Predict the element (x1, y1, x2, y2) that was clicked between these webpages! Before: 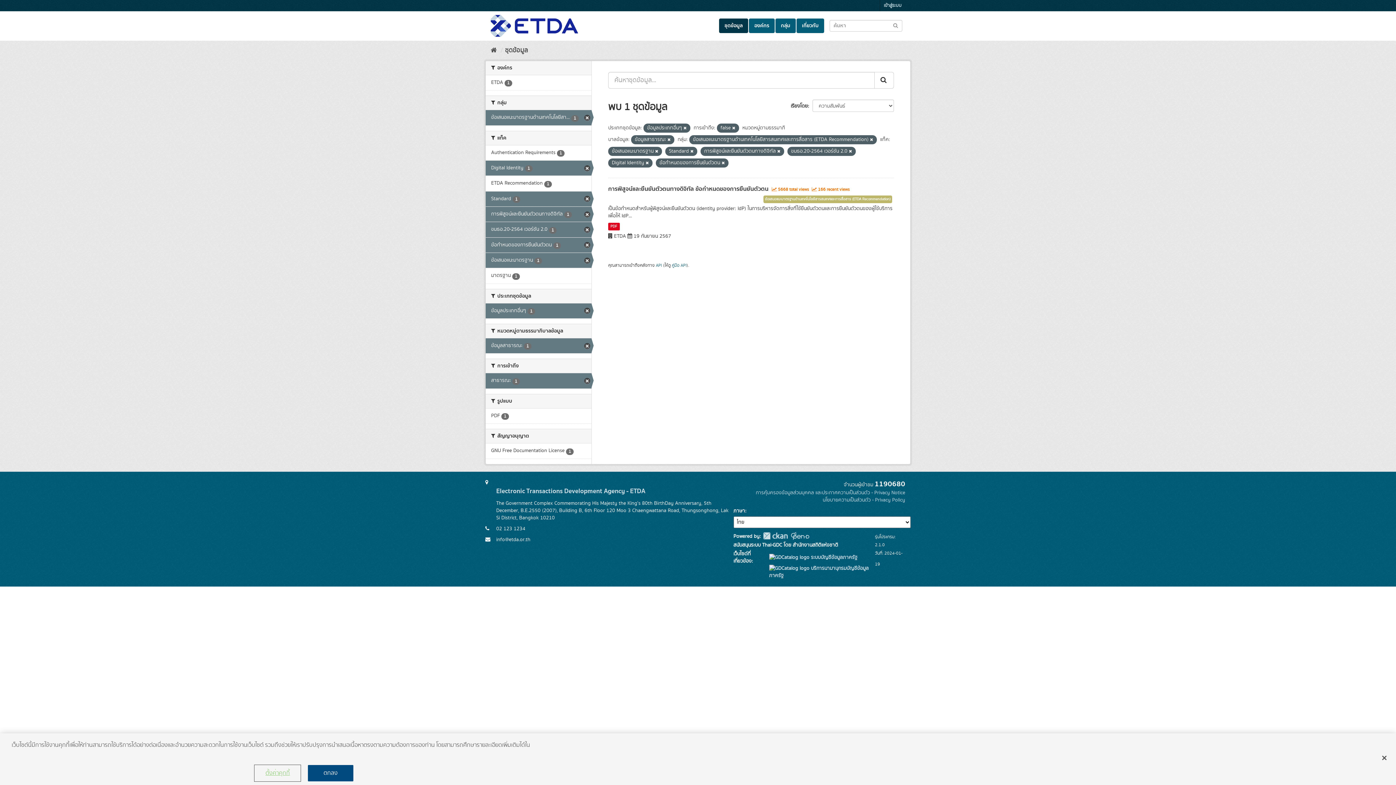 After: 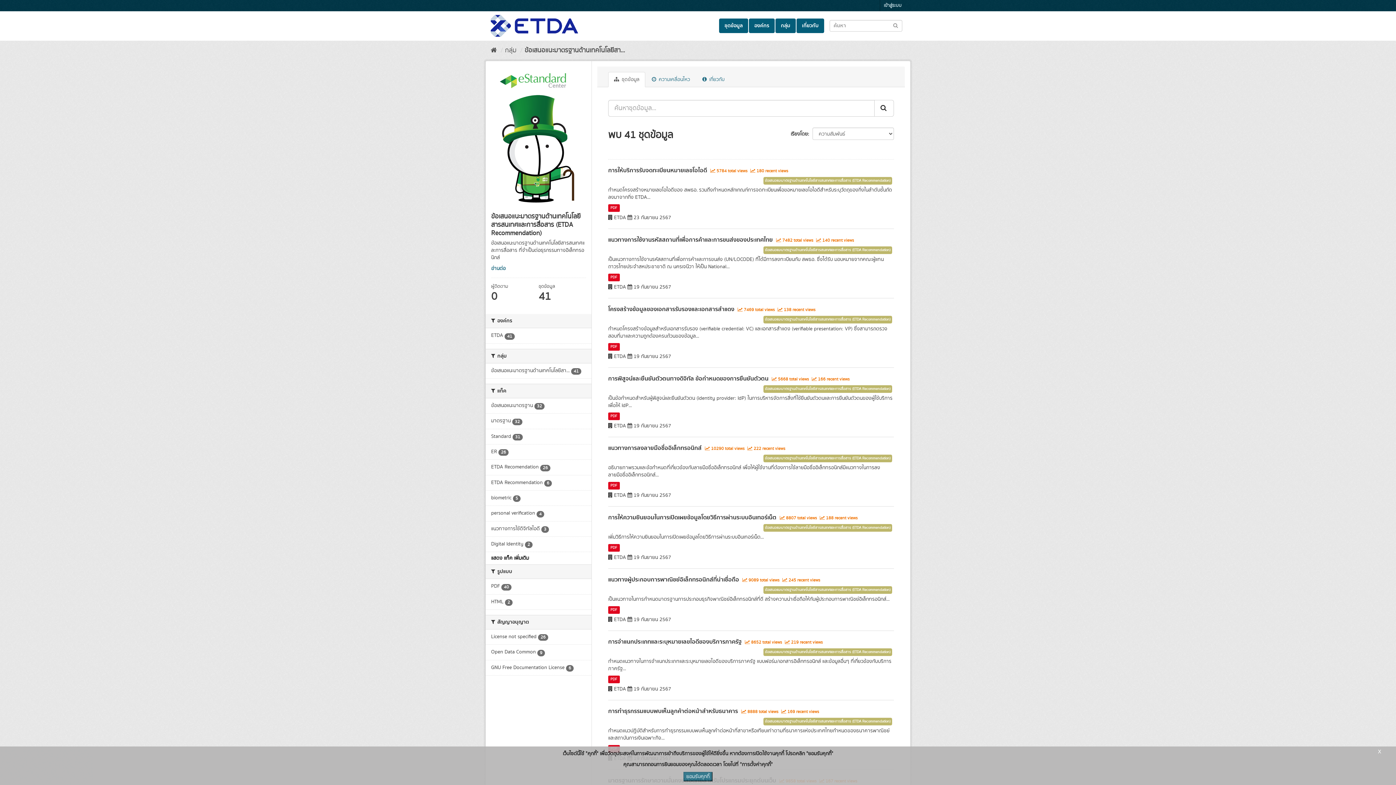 Action: bbox: (763, 195, 892, 203) label: ข้อเสนอแนะมาตรฐานด้านเทคโนโลยีสารสนเทศและการสื่อสาร (ETDA Recommendation)